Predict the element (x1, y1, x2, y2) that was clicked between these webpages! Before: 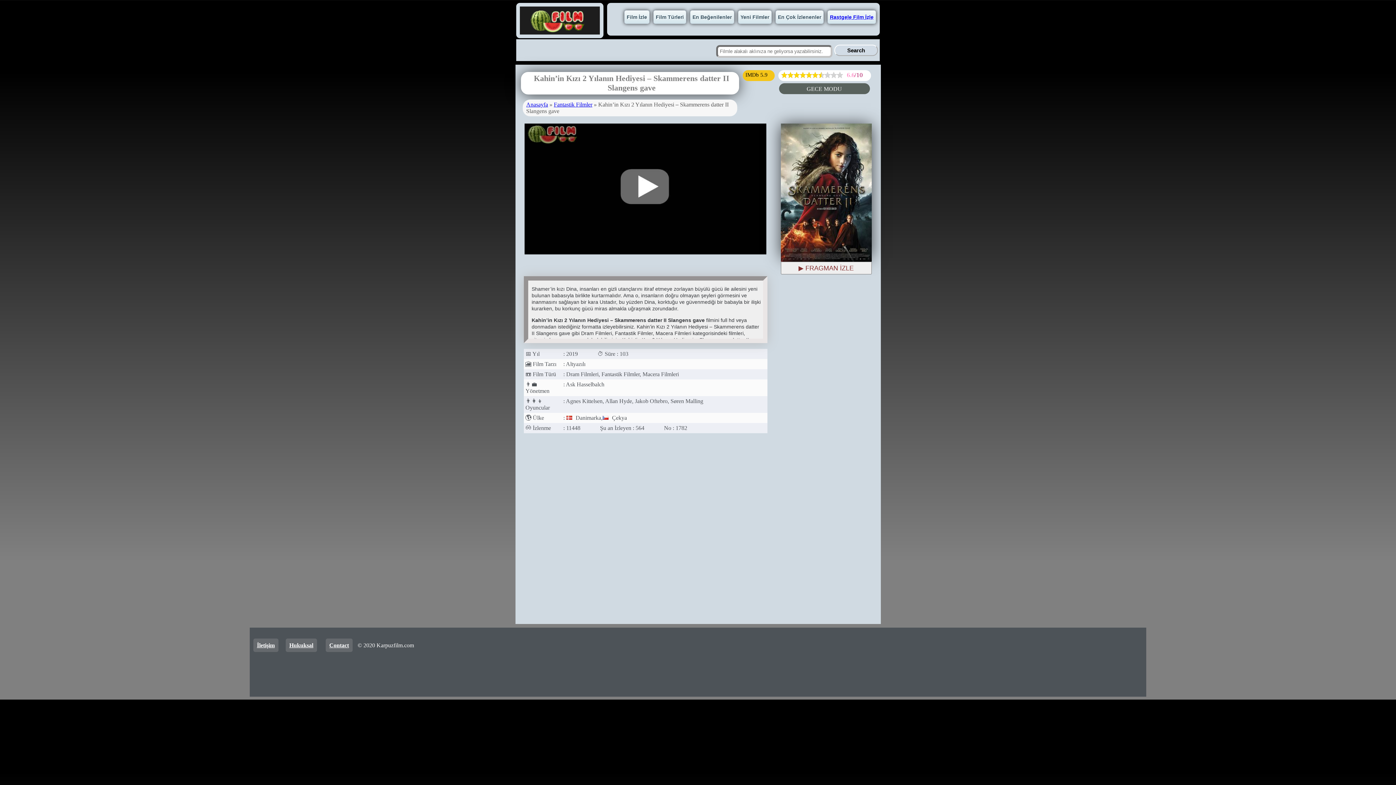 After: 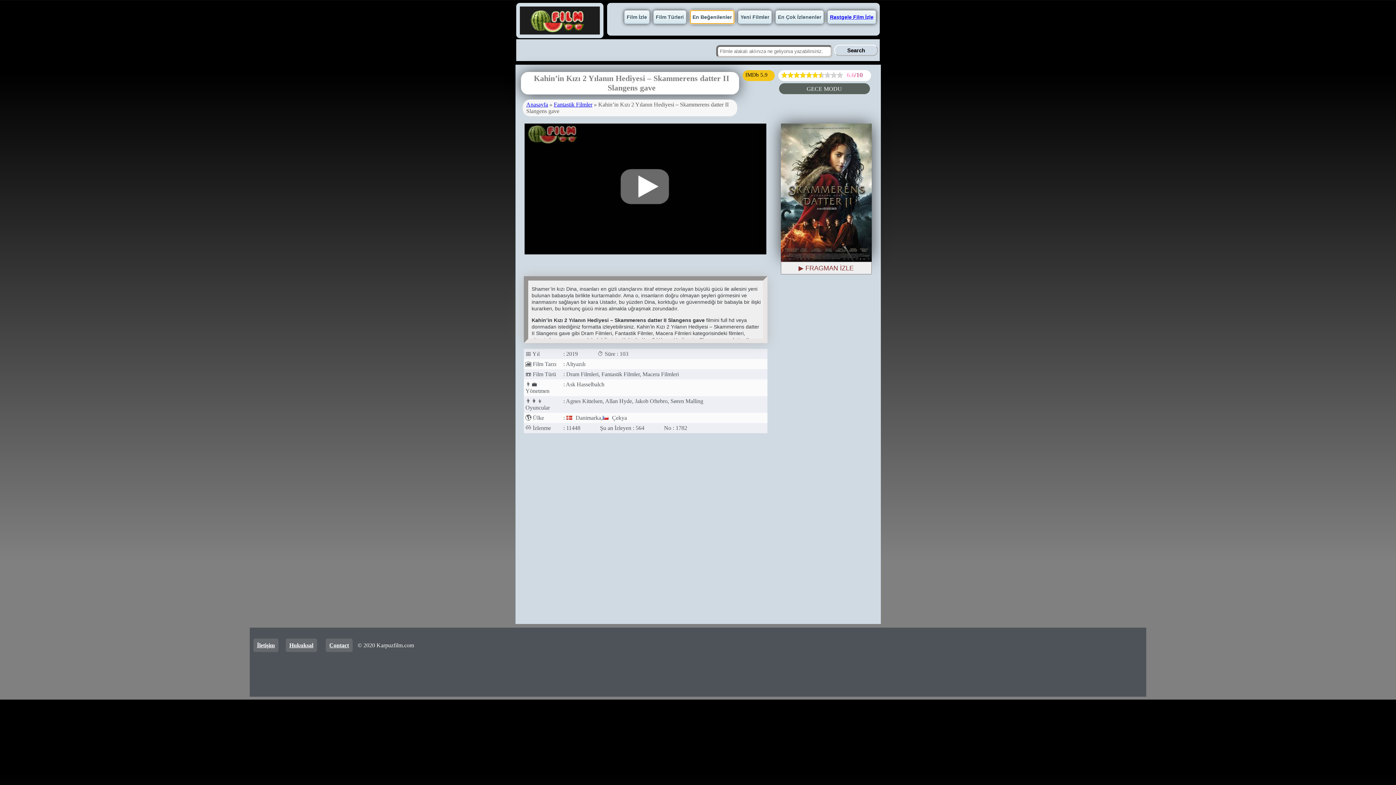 Action: bbox: (690, 10, 734, 24) label: En Beğenilenler